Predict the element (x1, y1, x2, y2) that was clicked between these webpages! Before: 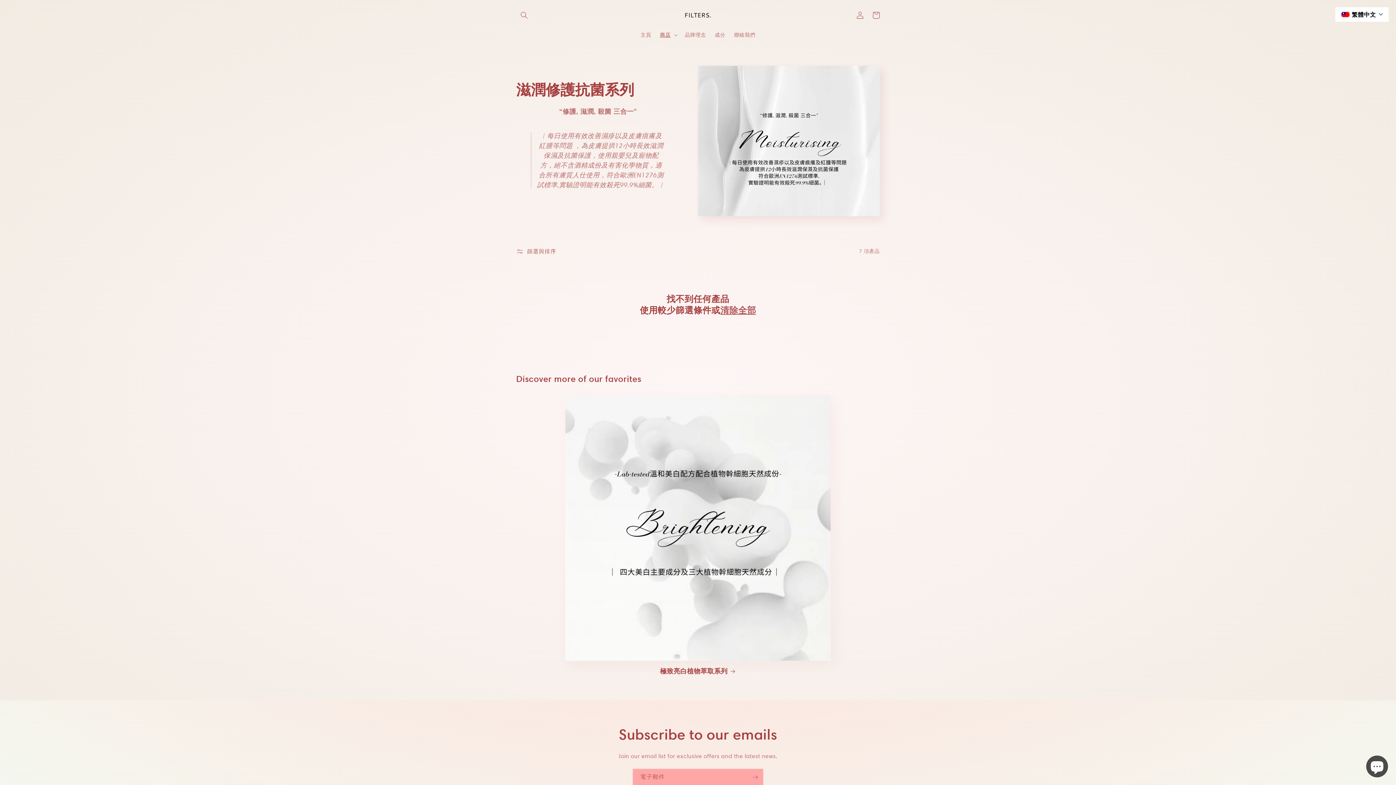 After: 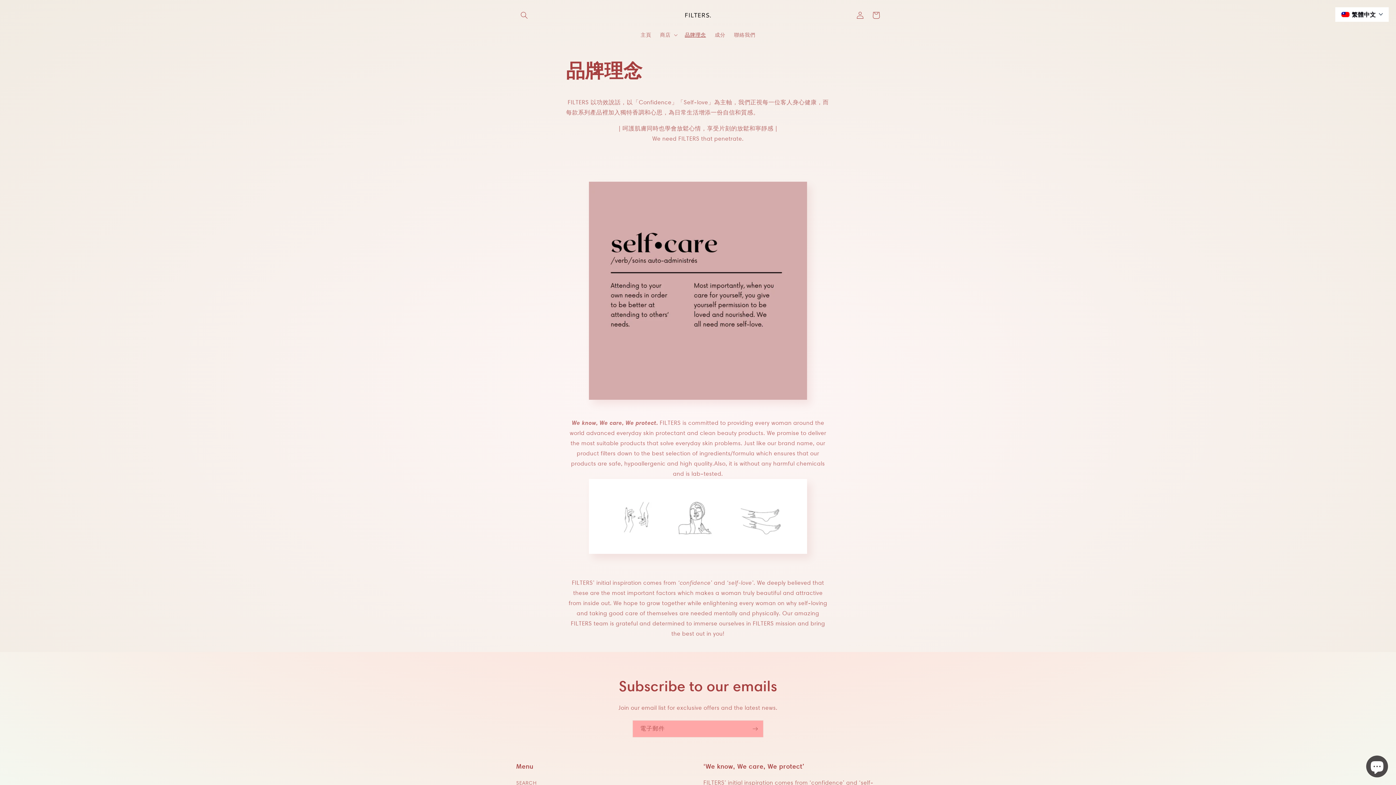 Action: bbox: (680, 27, 710, 42) label: 品牌理念